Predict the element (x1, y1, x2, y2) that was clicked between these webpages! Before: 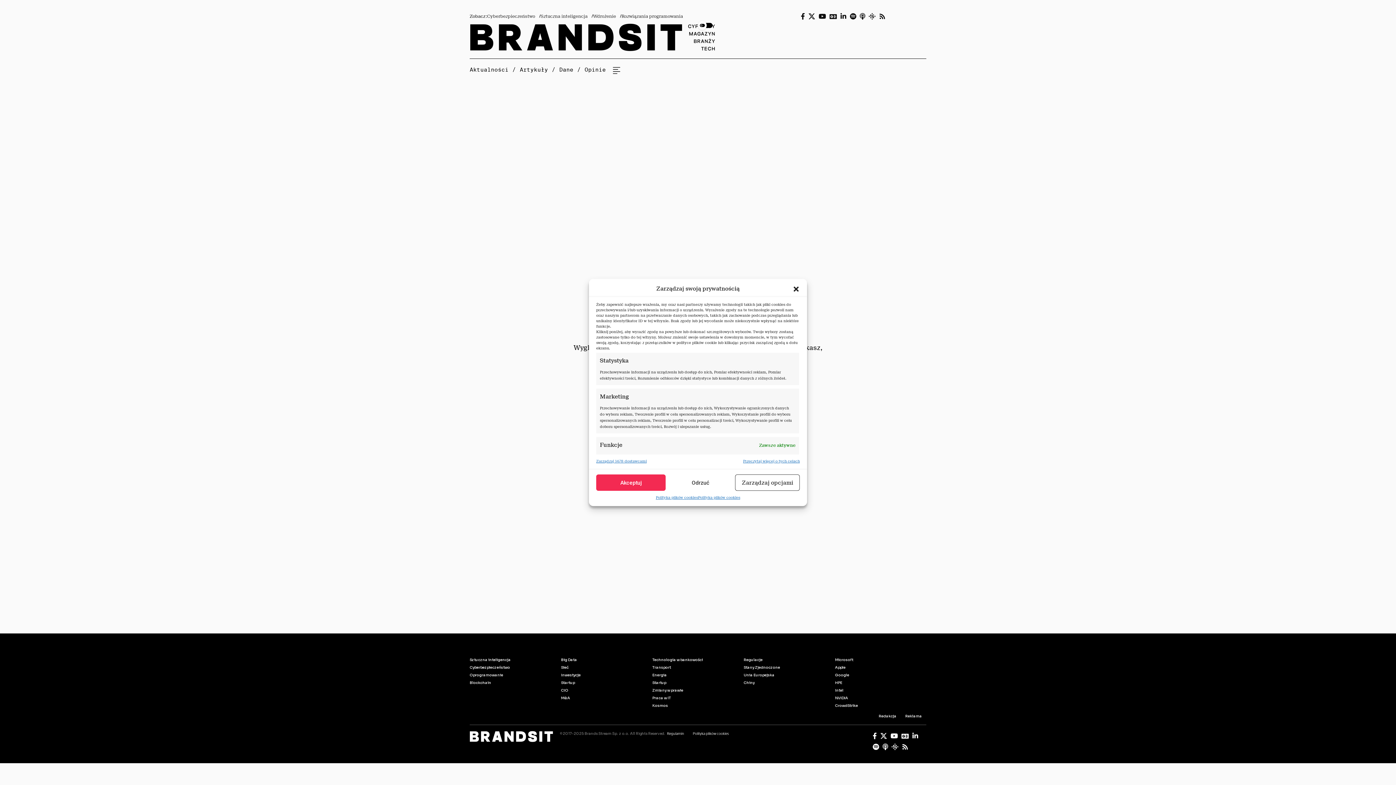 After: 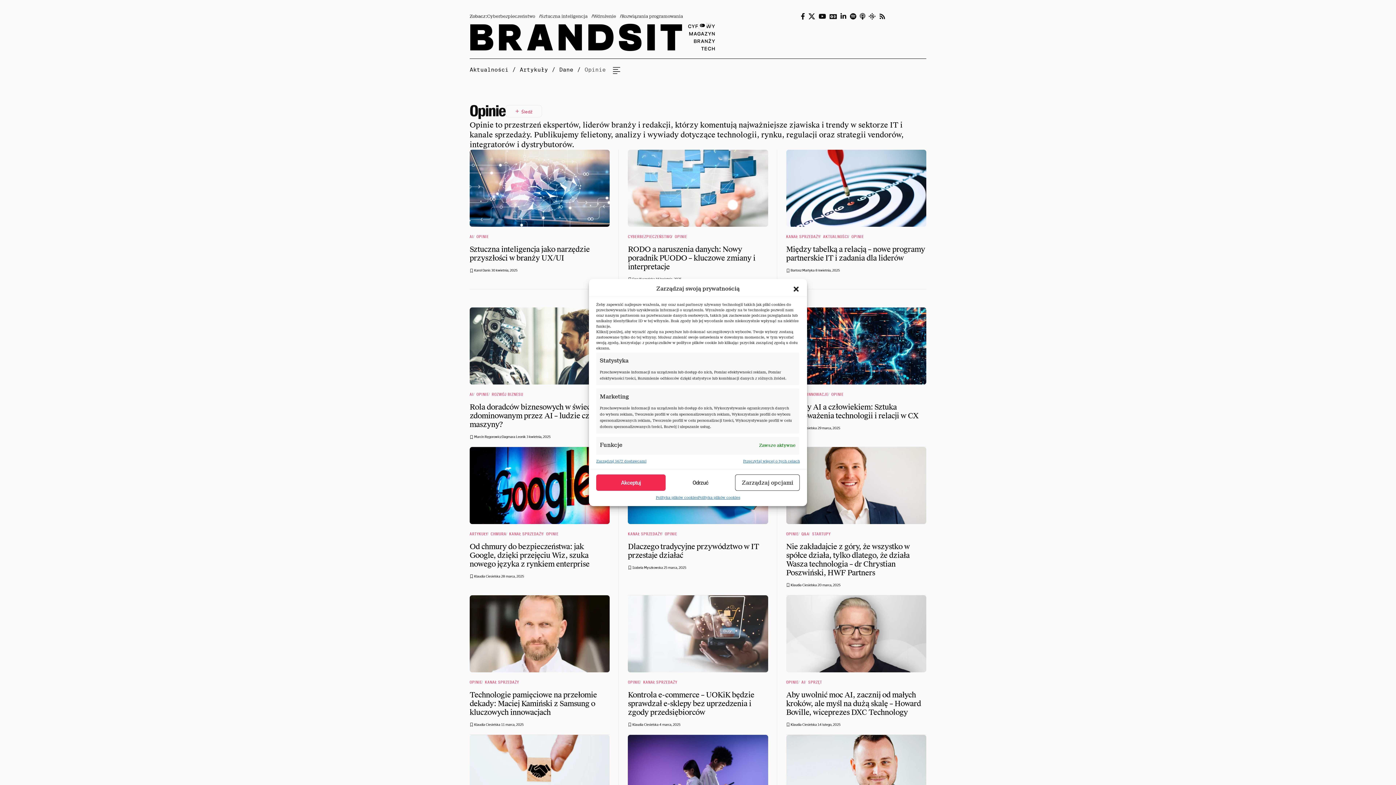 Action: label: Opinie bbox: (580, 64, 605, 75)